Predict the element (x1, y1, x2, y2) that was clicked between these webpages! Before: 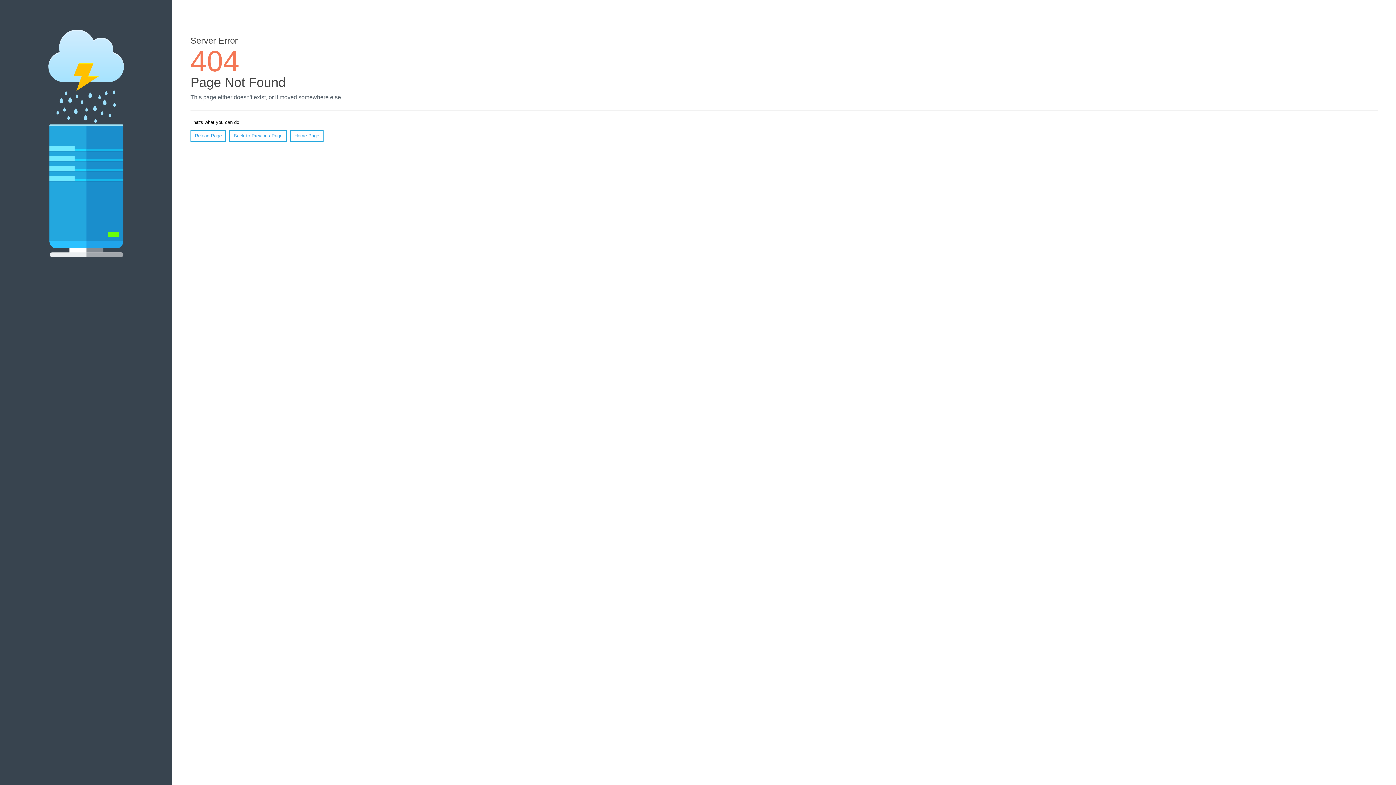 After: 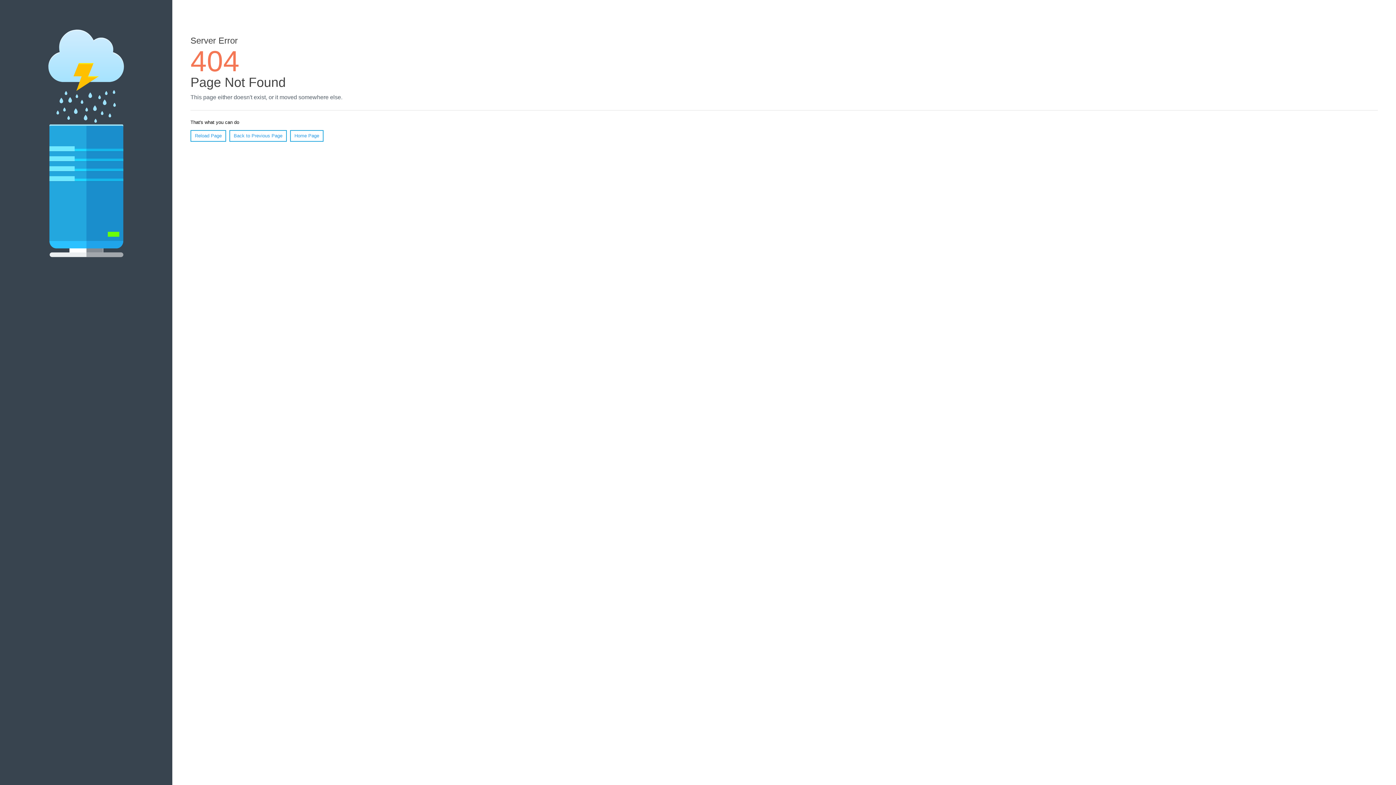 Action: label: Reload Page bbox: (190, 130, 226, 141)